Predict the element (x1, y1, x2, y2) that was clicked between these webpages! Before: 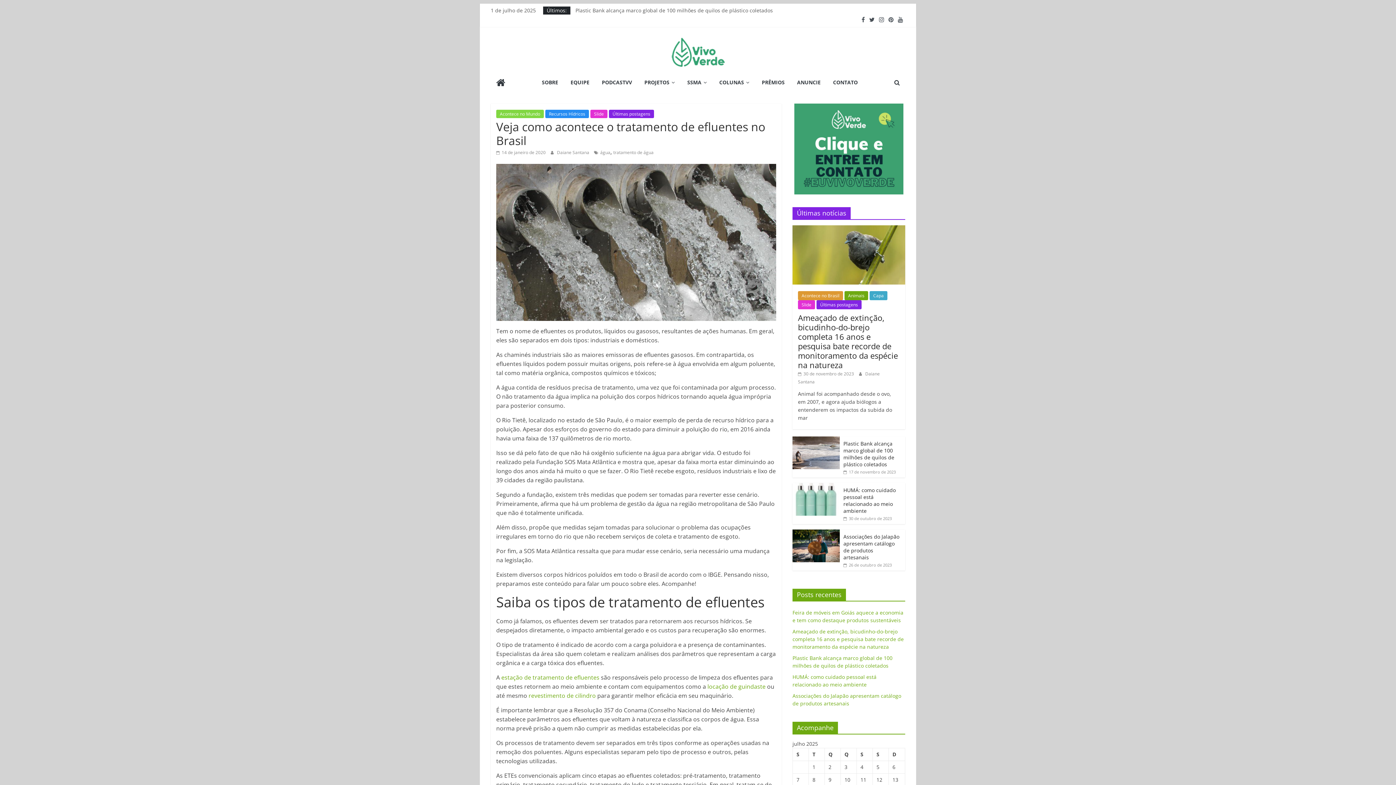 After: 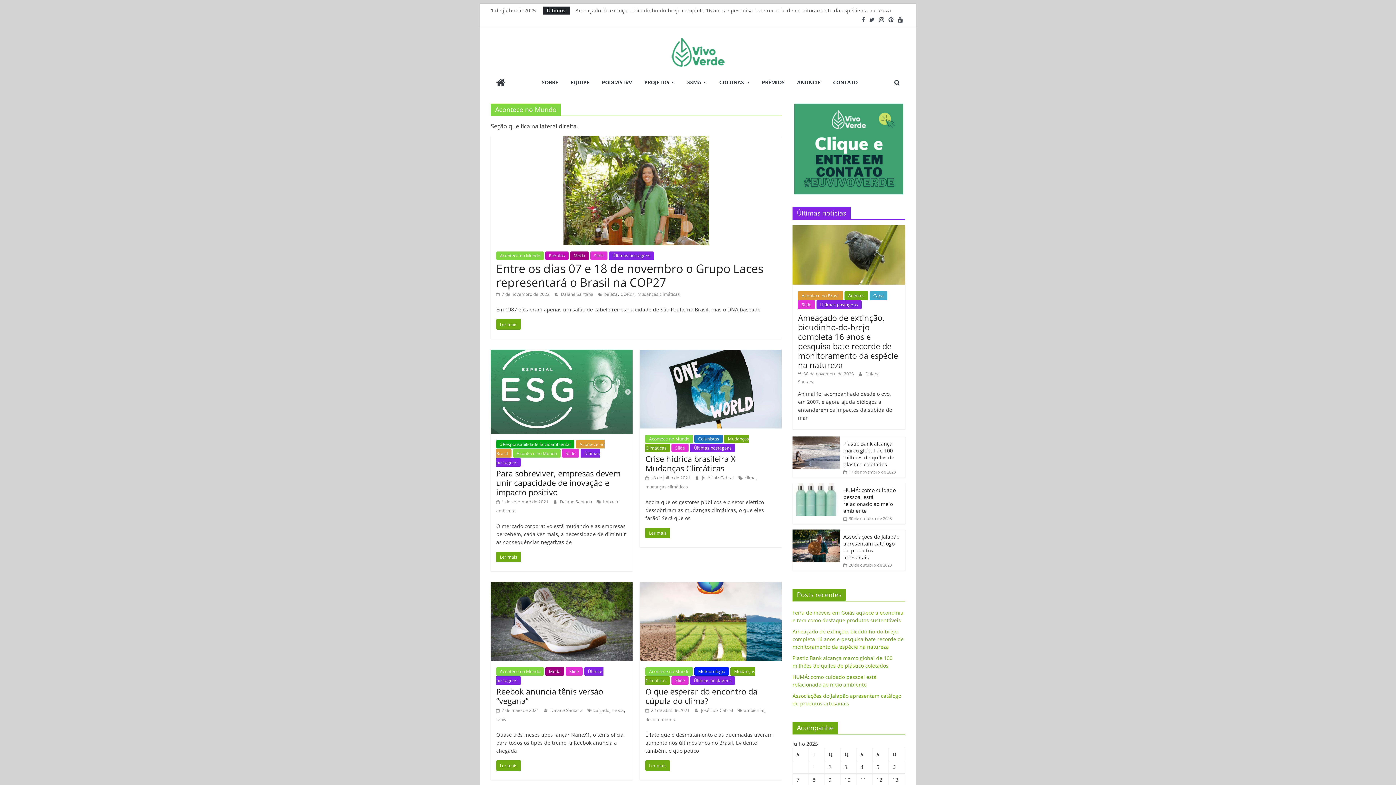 Action: label: Acontece no Mundo bbox: (496, 109, 544, 118)